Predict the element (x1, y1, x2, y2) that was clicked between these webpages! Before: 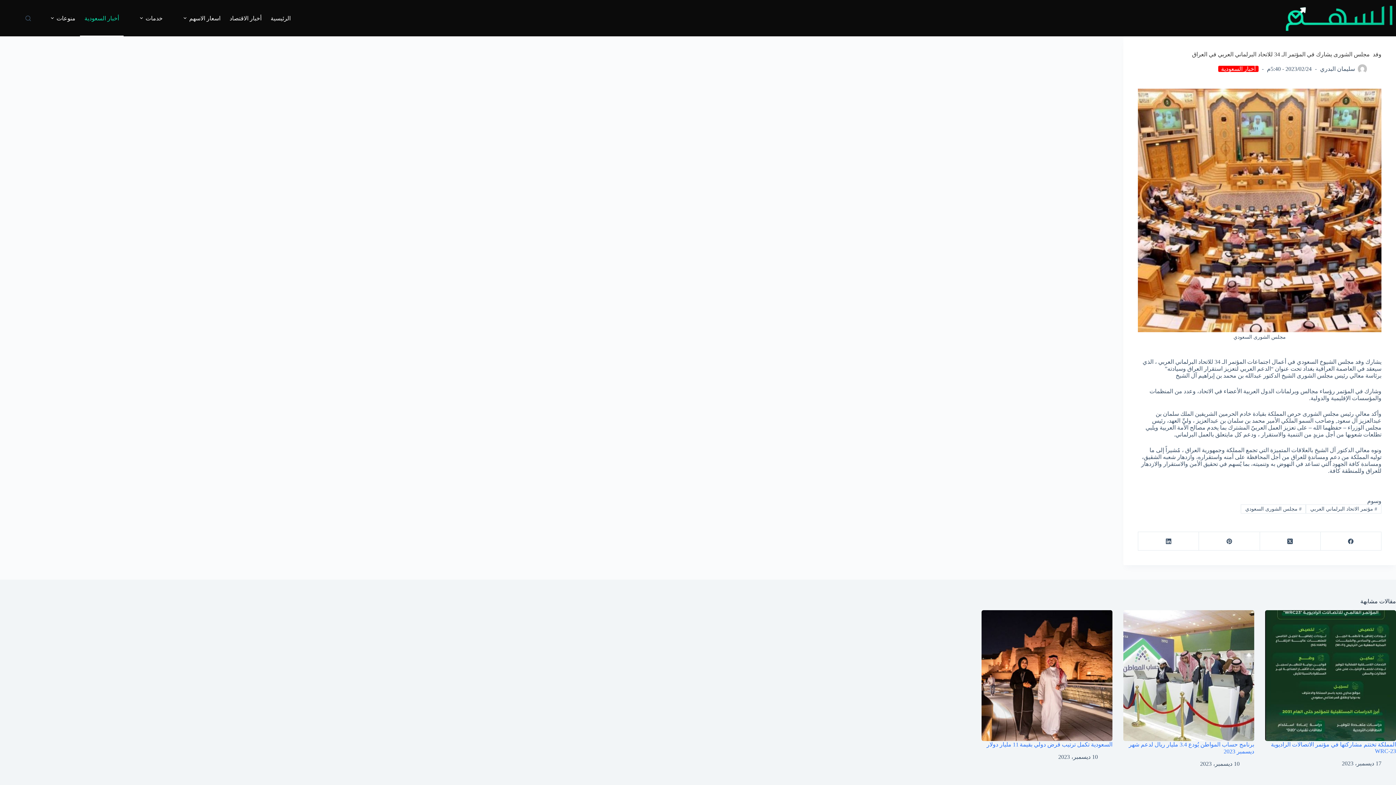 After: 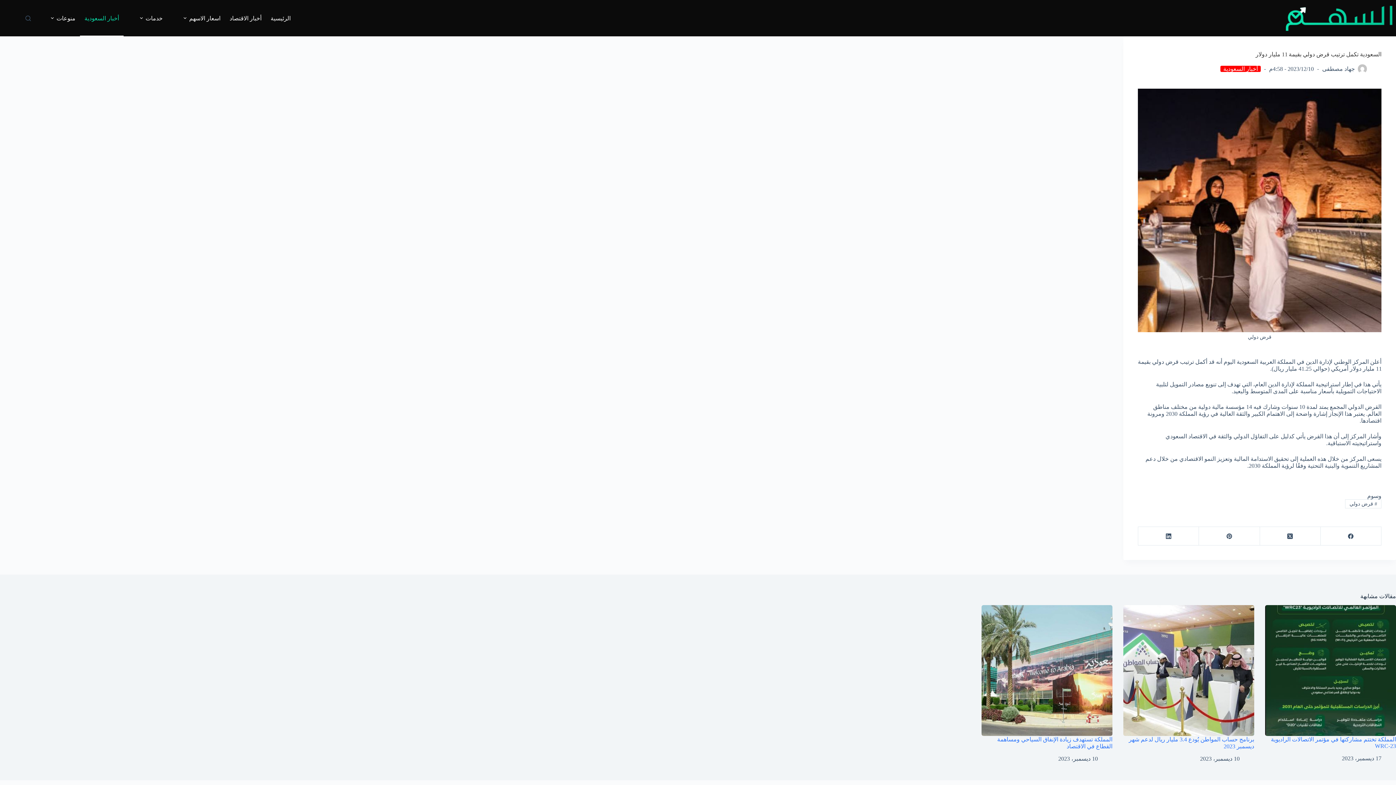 Action: label: السعودية تكمل ترتيب قرض دولي بقيمة 11 مليار دولار bbox: (986, 741, 1112, 748)